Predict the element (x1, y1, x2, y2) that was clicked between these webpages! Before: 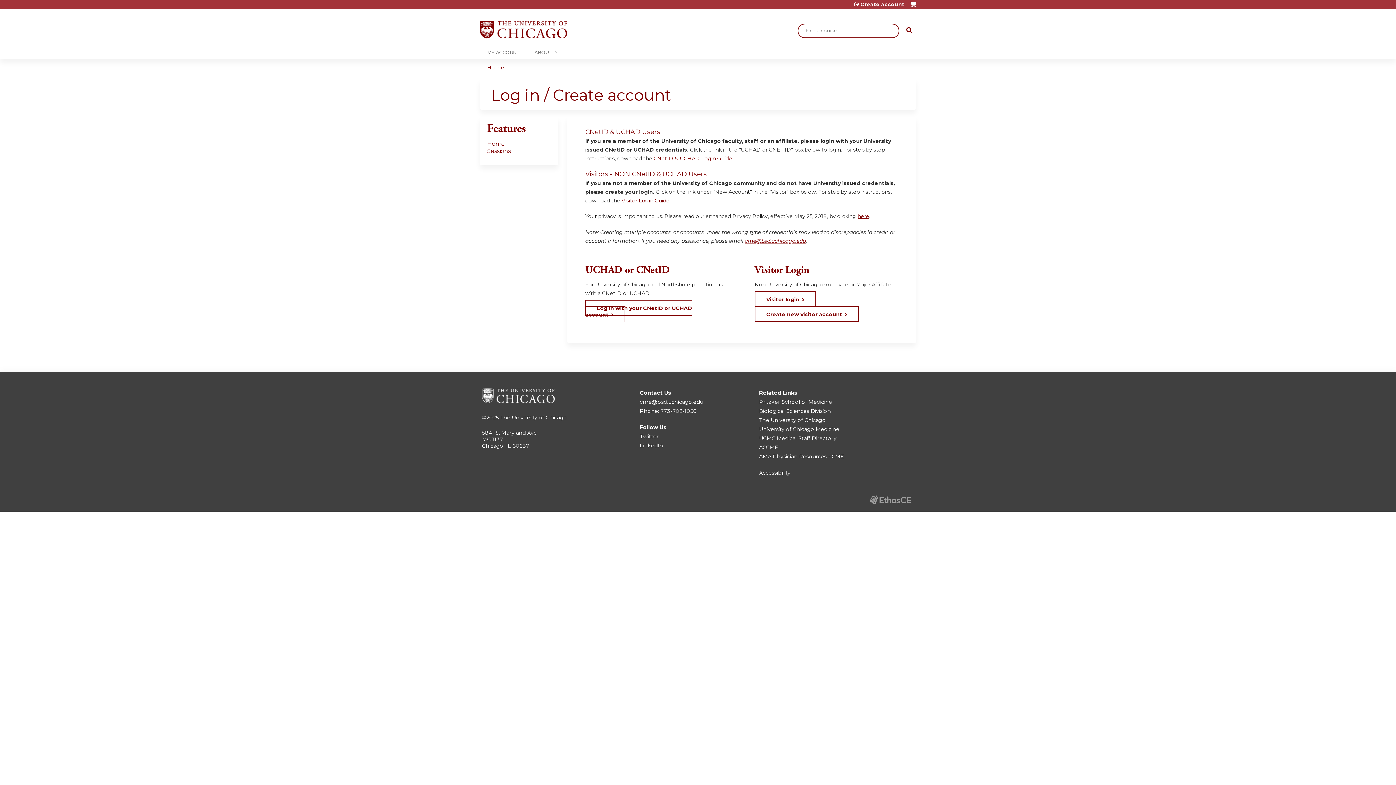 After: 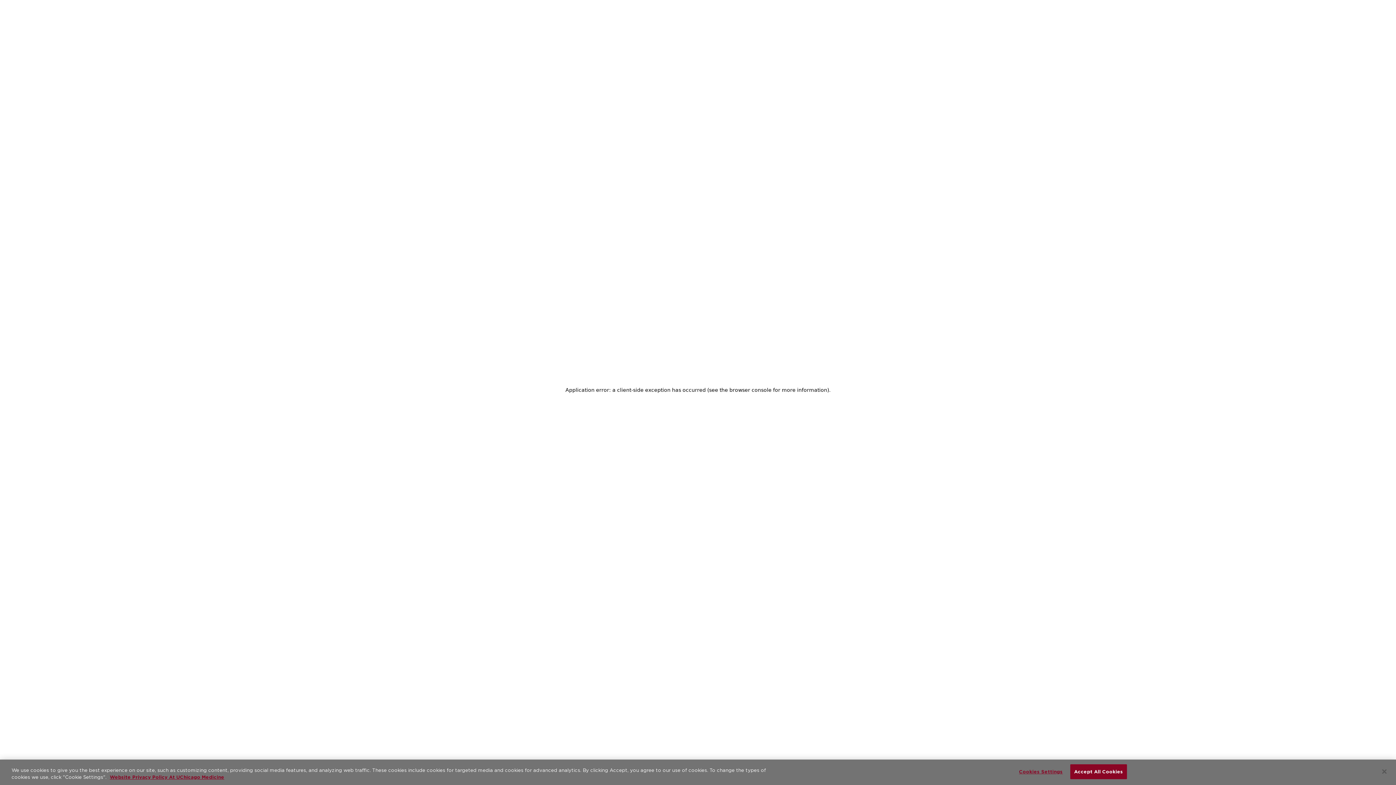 Action: label: UCMC Medical Staff Directory bbox: (759, 435, 836, 441)